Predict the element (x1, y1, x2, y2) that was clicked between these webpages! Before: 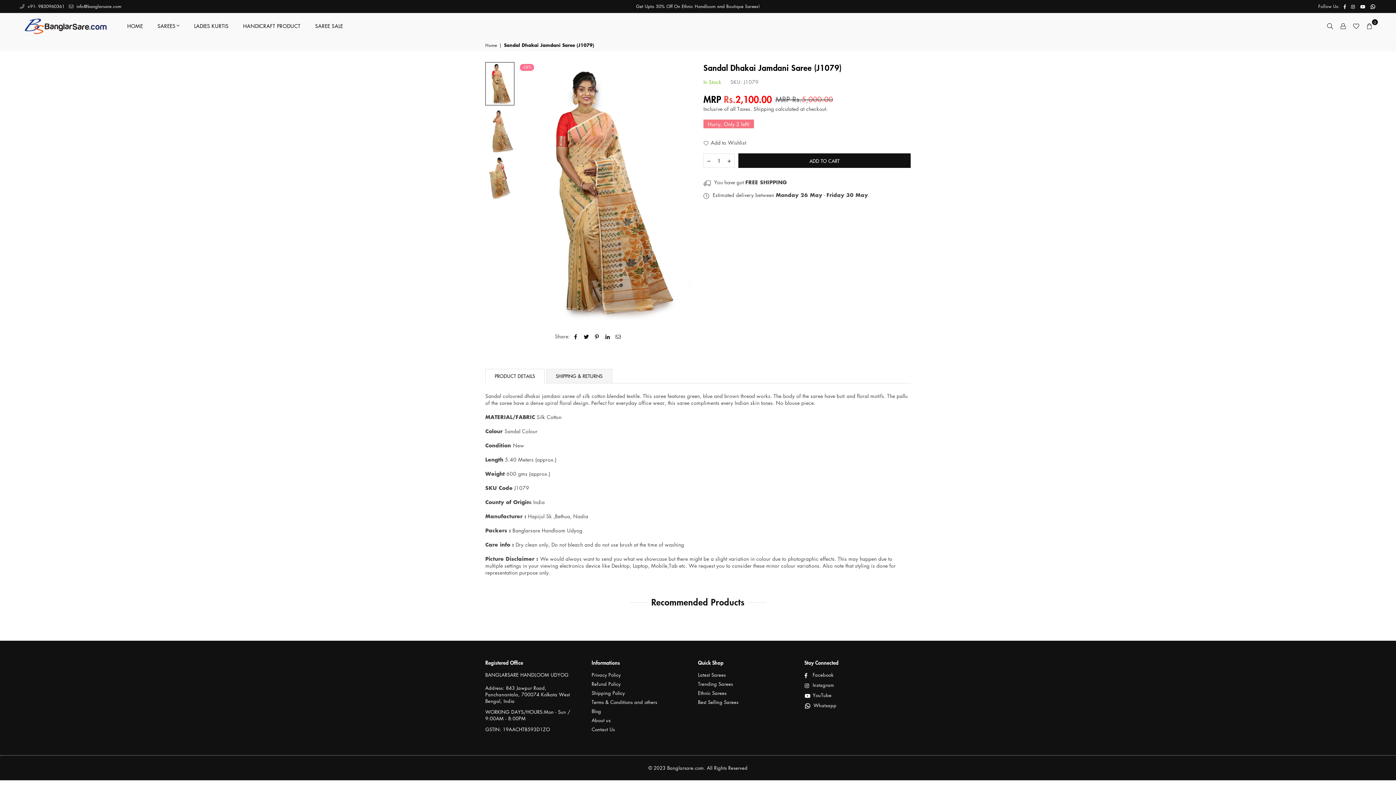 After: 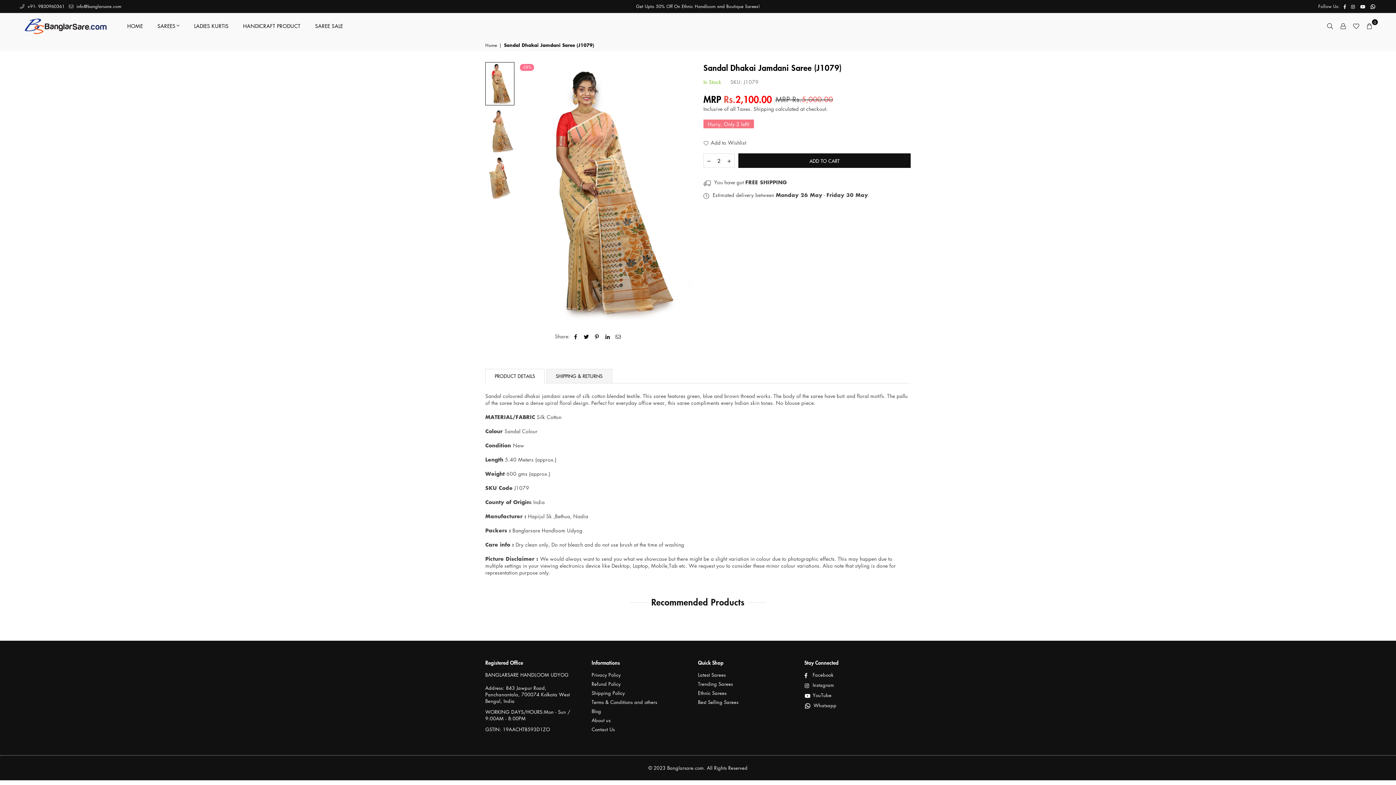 Action: bbox: (724, 153, 734, 167) label: Increase quantity for Sandal Dhakai Jamdani Saree (J1079)